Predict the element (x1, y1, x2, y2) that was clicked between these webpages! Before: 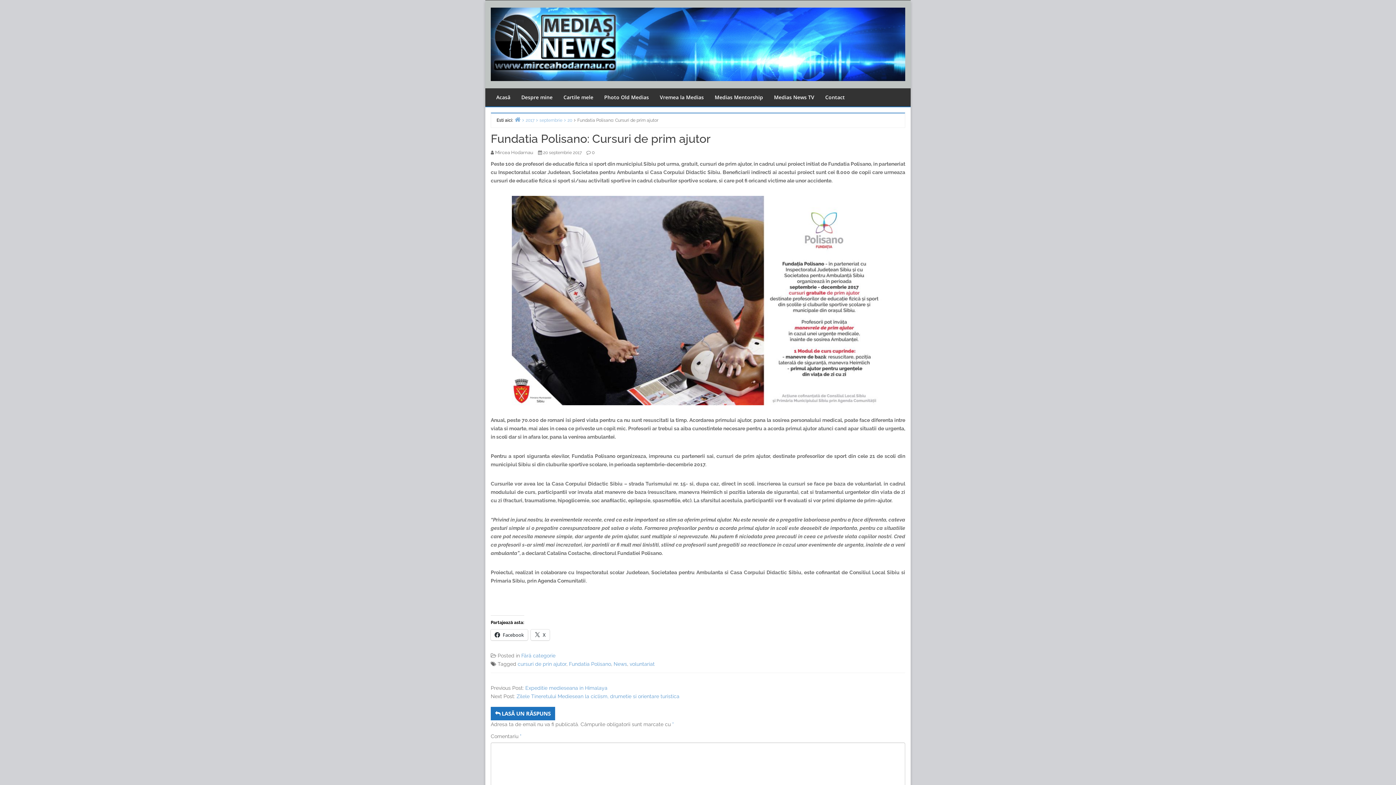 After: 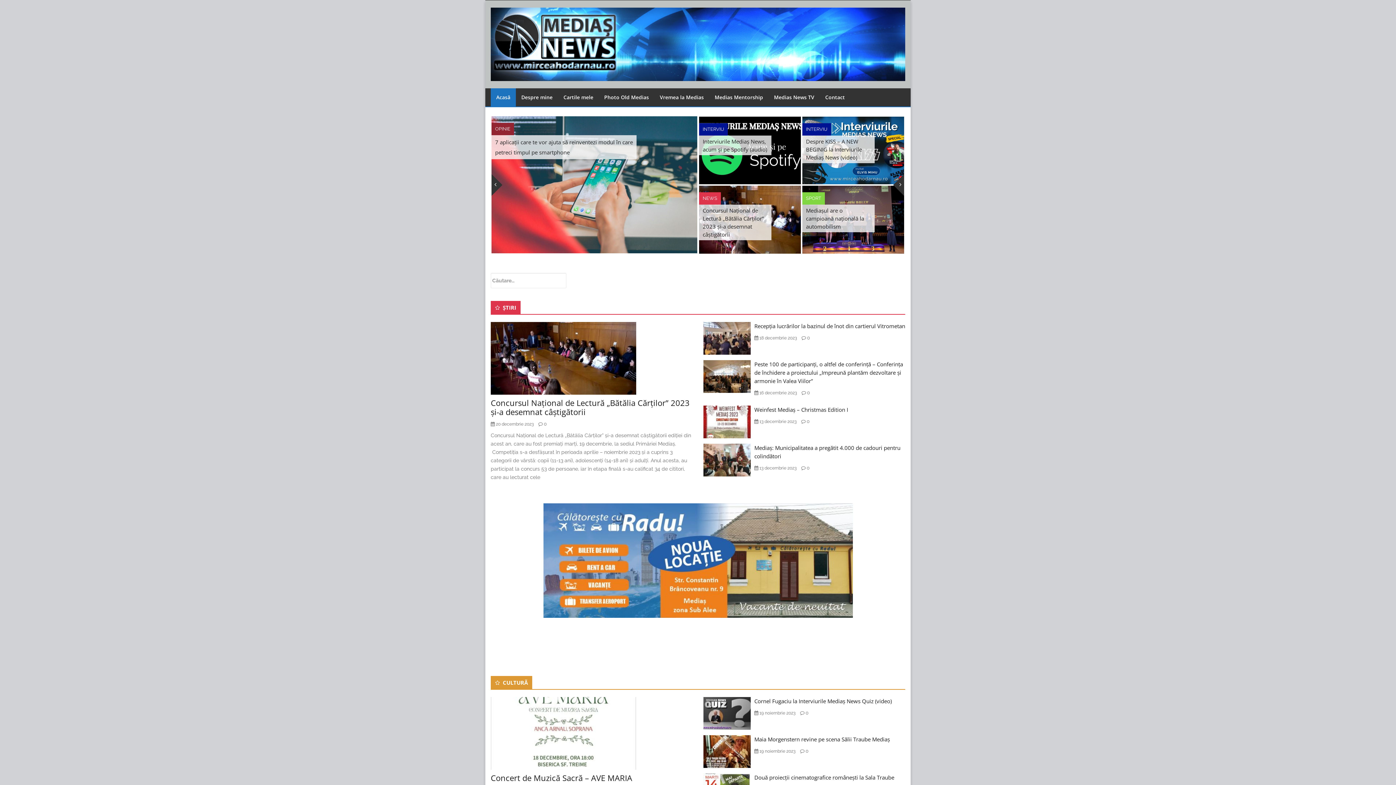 Action: label: Home bbox: (514, 116, 520, 122)